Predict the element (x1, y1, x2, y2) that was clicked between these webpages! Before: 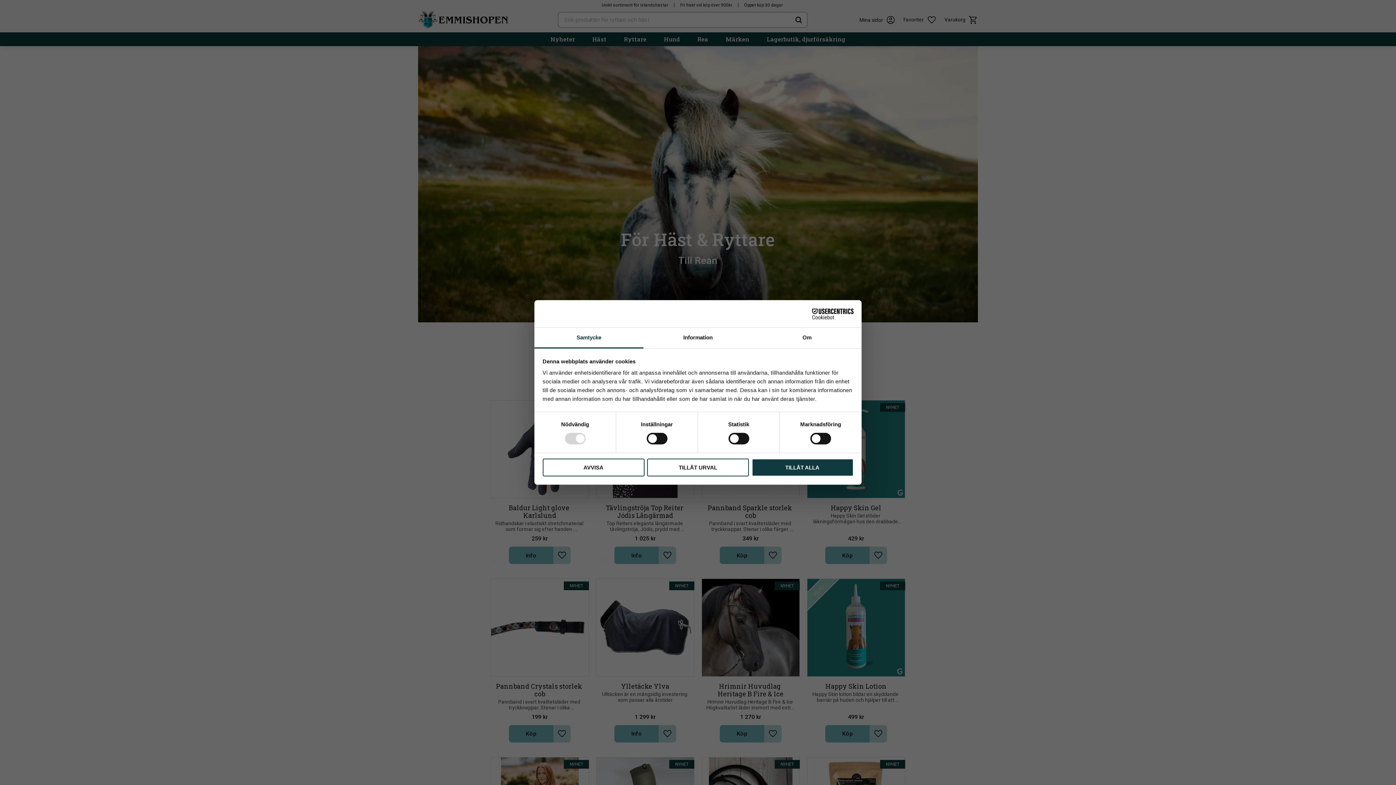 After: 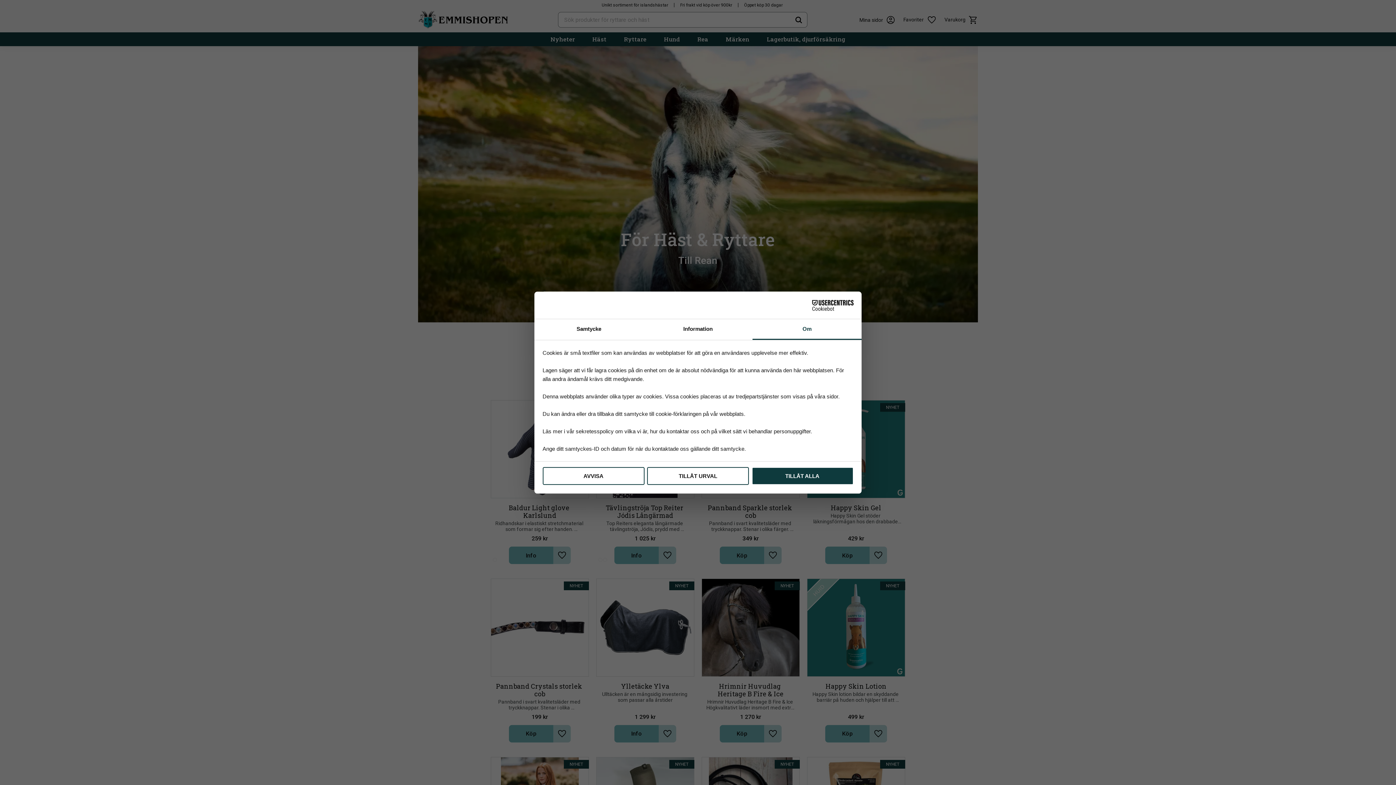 Action: bbox: (752, 327, 861, 348) label: Om